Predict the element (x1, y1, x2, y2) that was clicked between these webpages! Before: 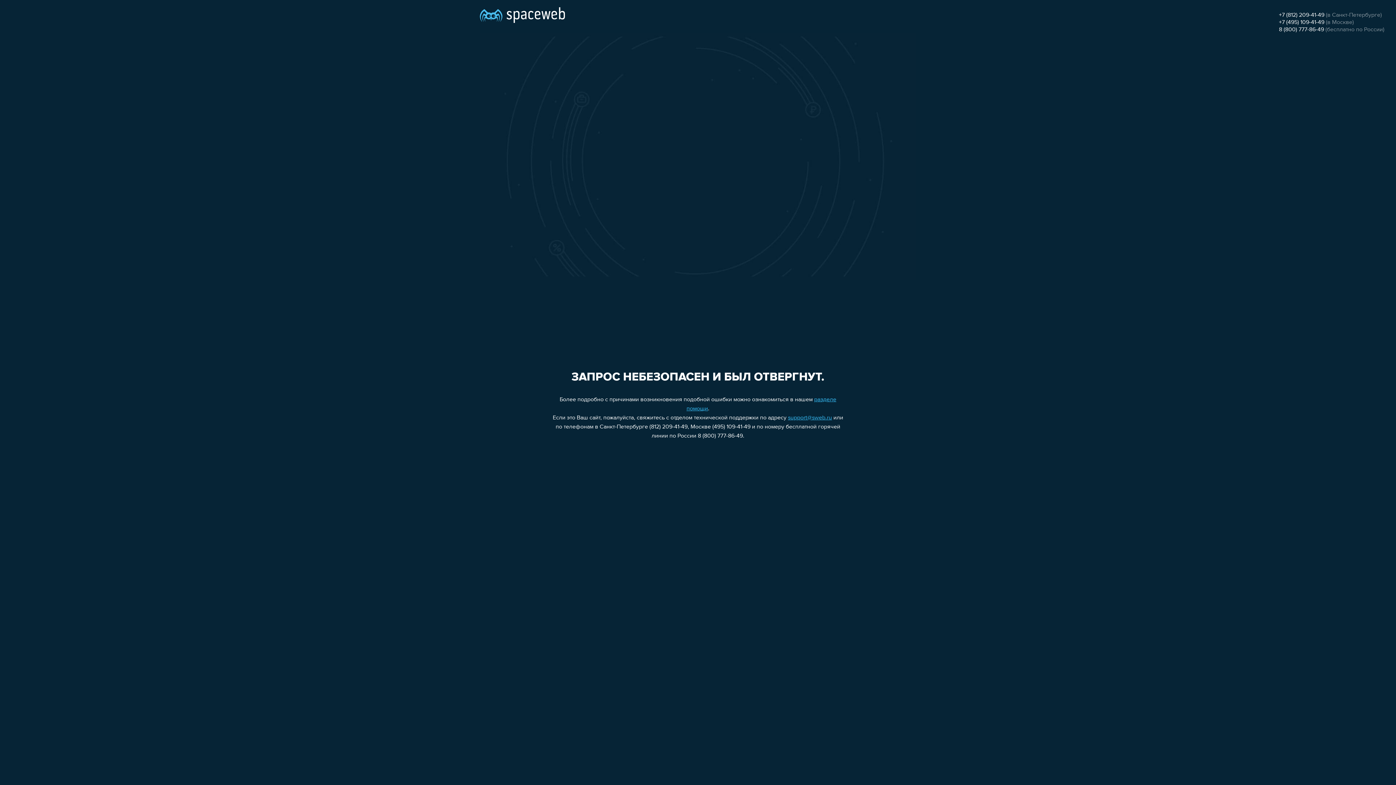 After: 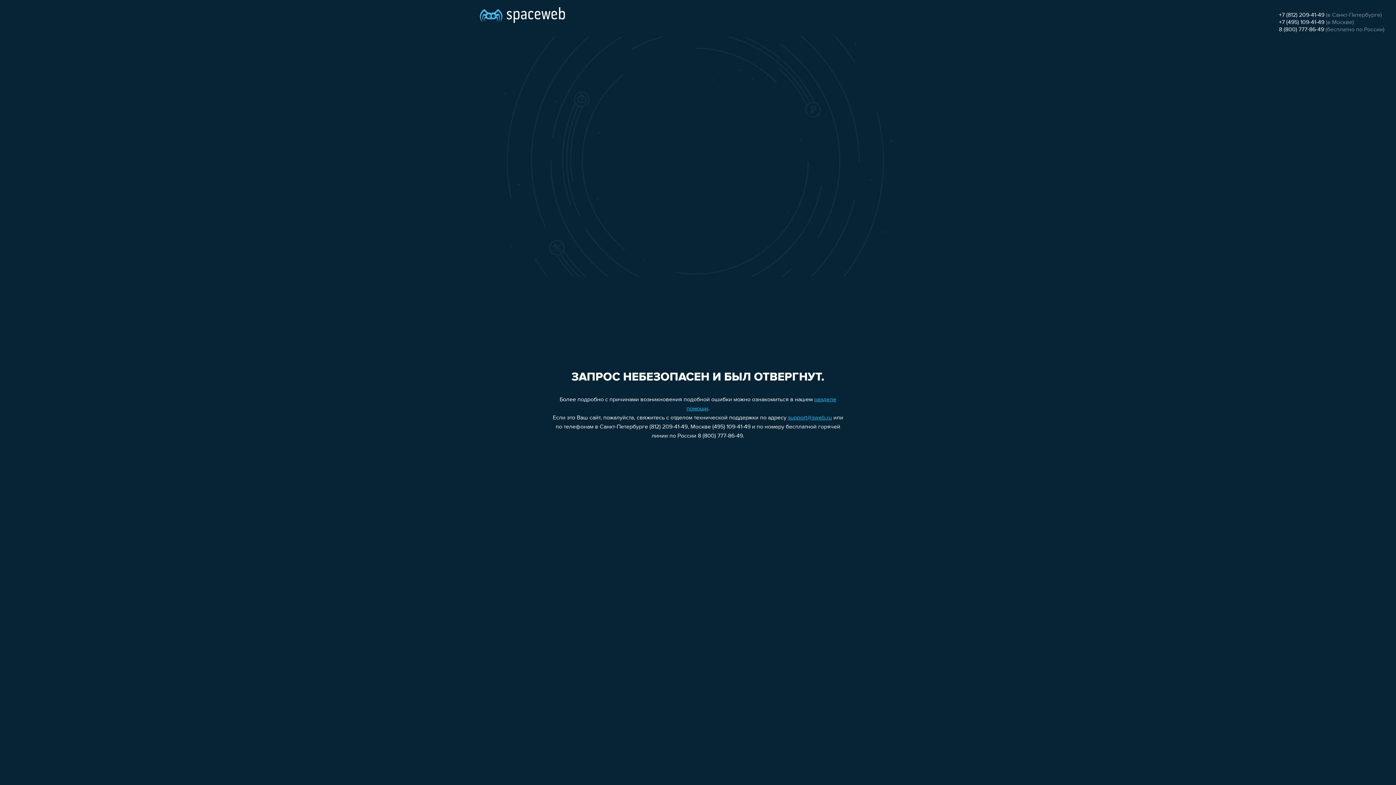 Action: label: support@sweb.ru bbox: (788, 415, 832, 421)